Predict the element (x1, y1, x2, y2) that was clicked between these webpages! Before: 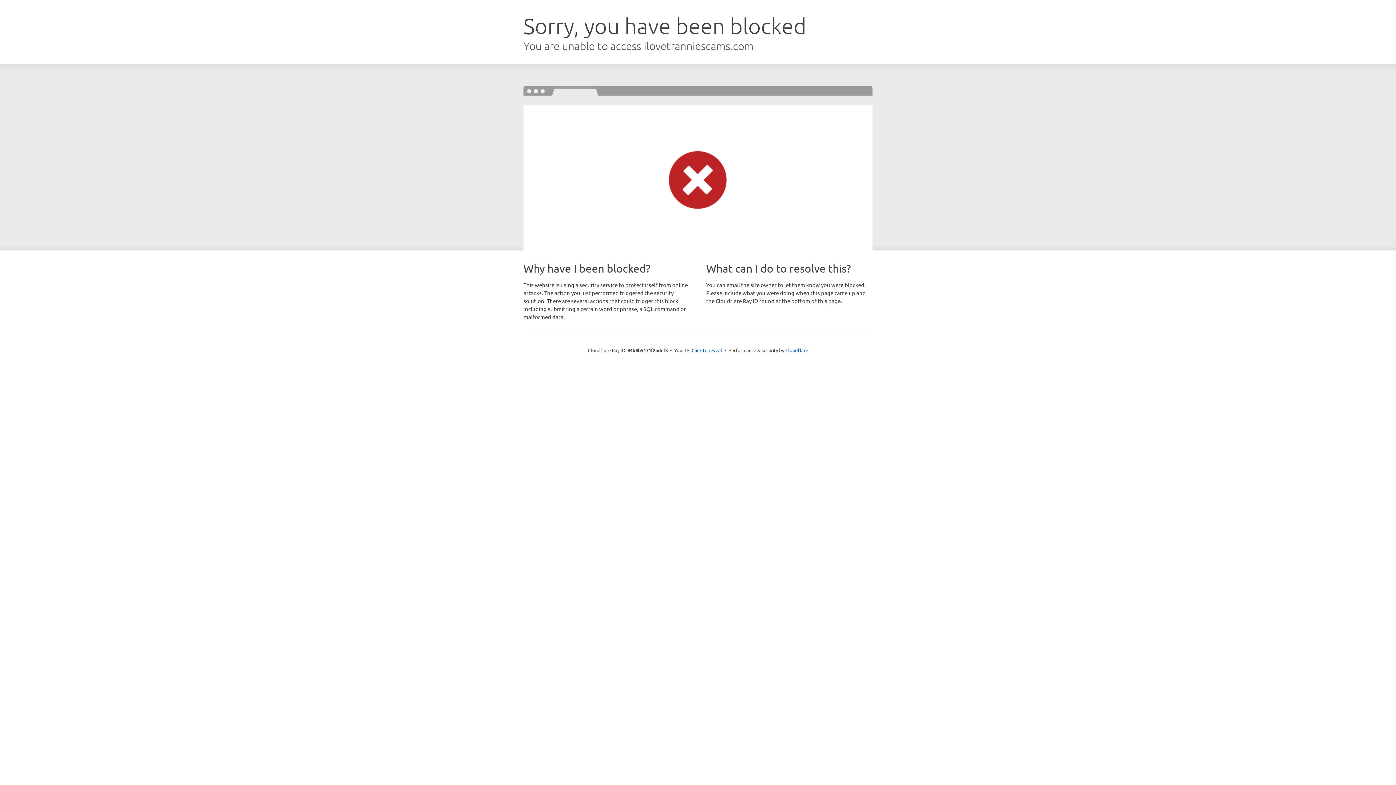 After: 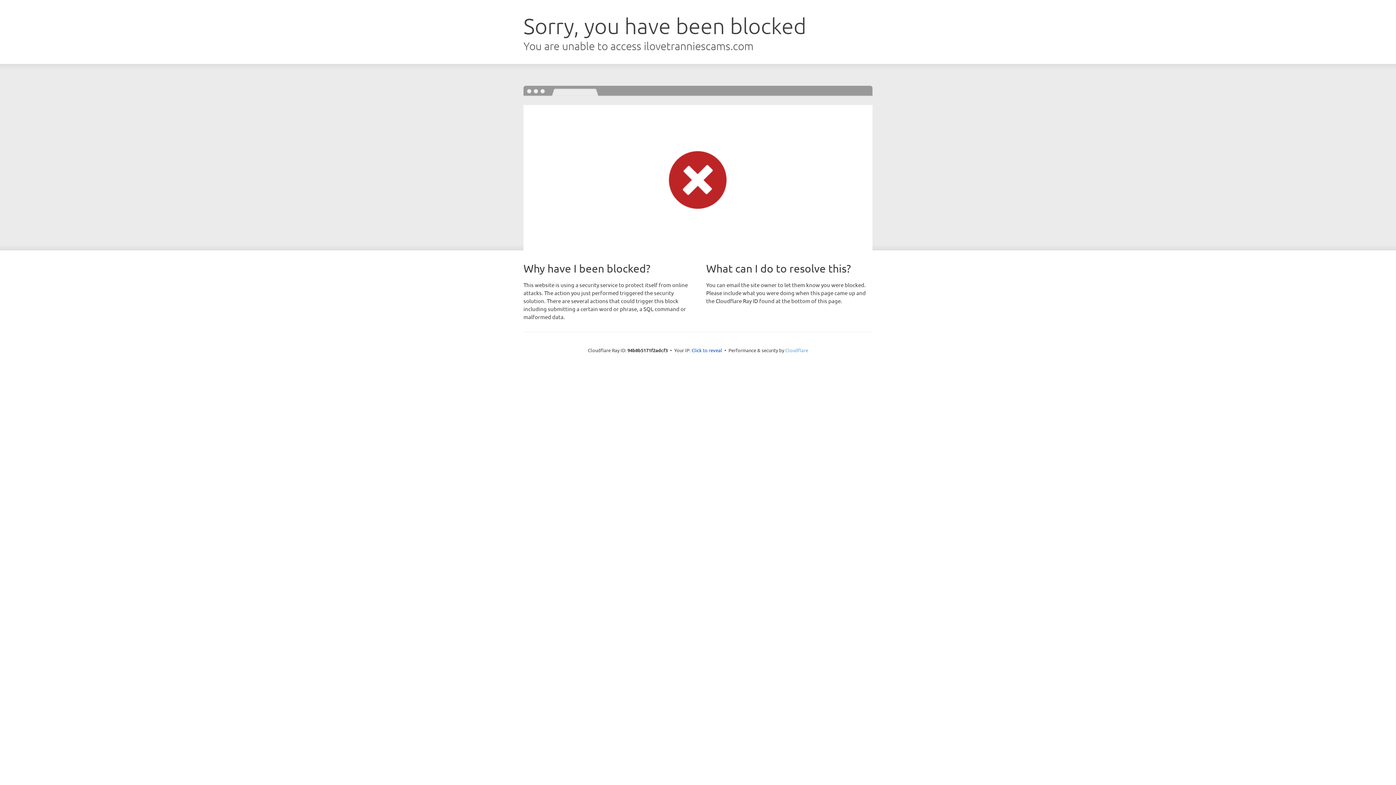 Action: label: Cloudflare bbox: (785, 347, 808, 353)